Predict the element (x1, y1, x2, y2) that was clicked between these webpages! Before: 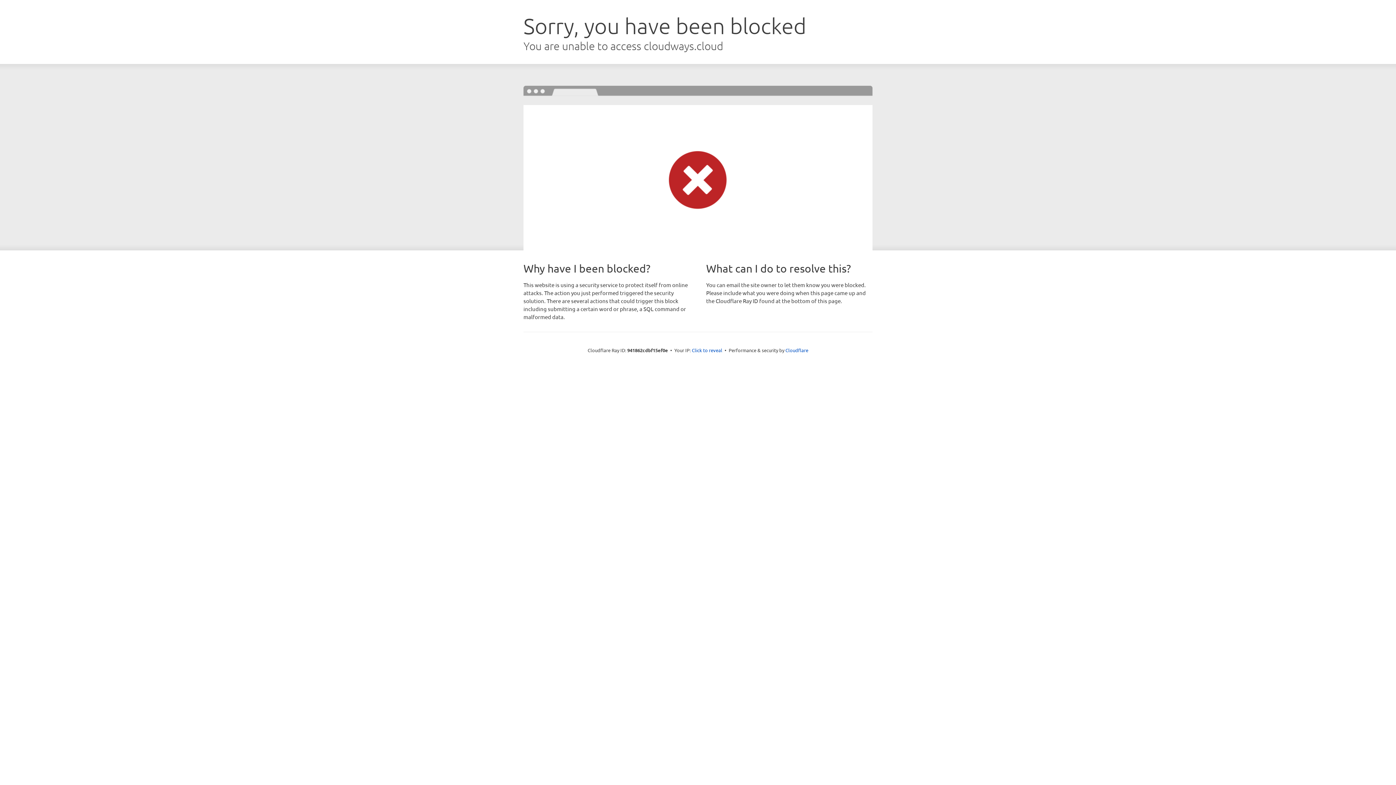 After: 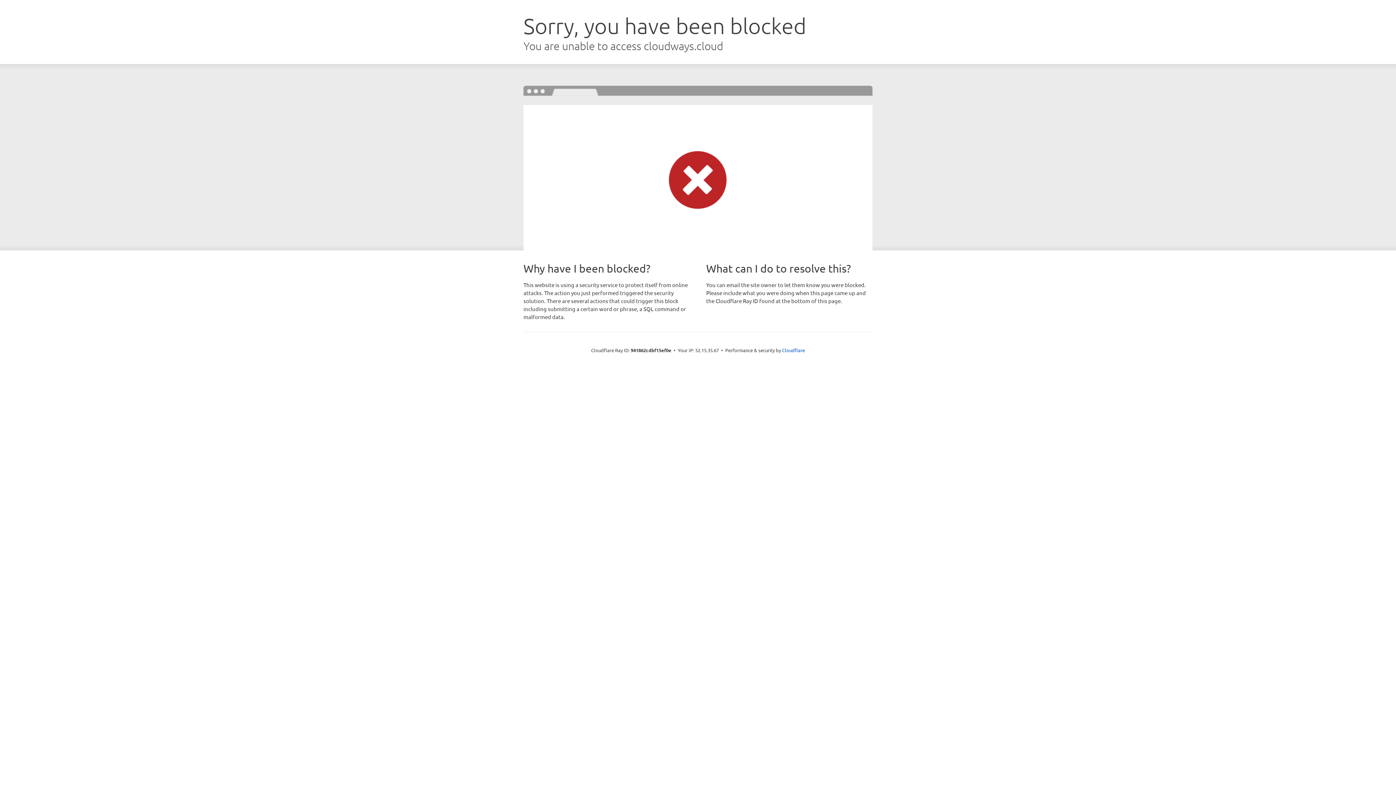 Action: label: Click to reveal bbox: (692, 346, 722, 353)